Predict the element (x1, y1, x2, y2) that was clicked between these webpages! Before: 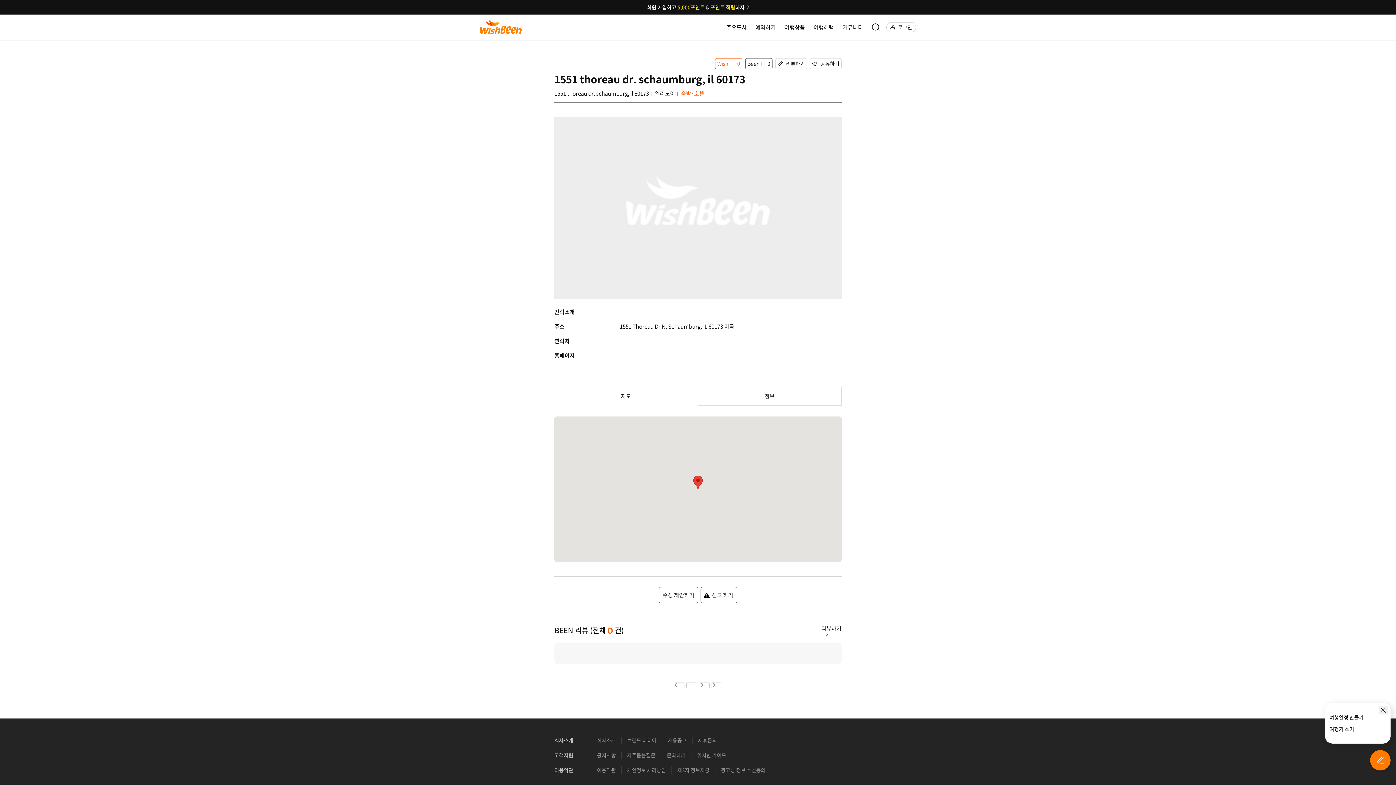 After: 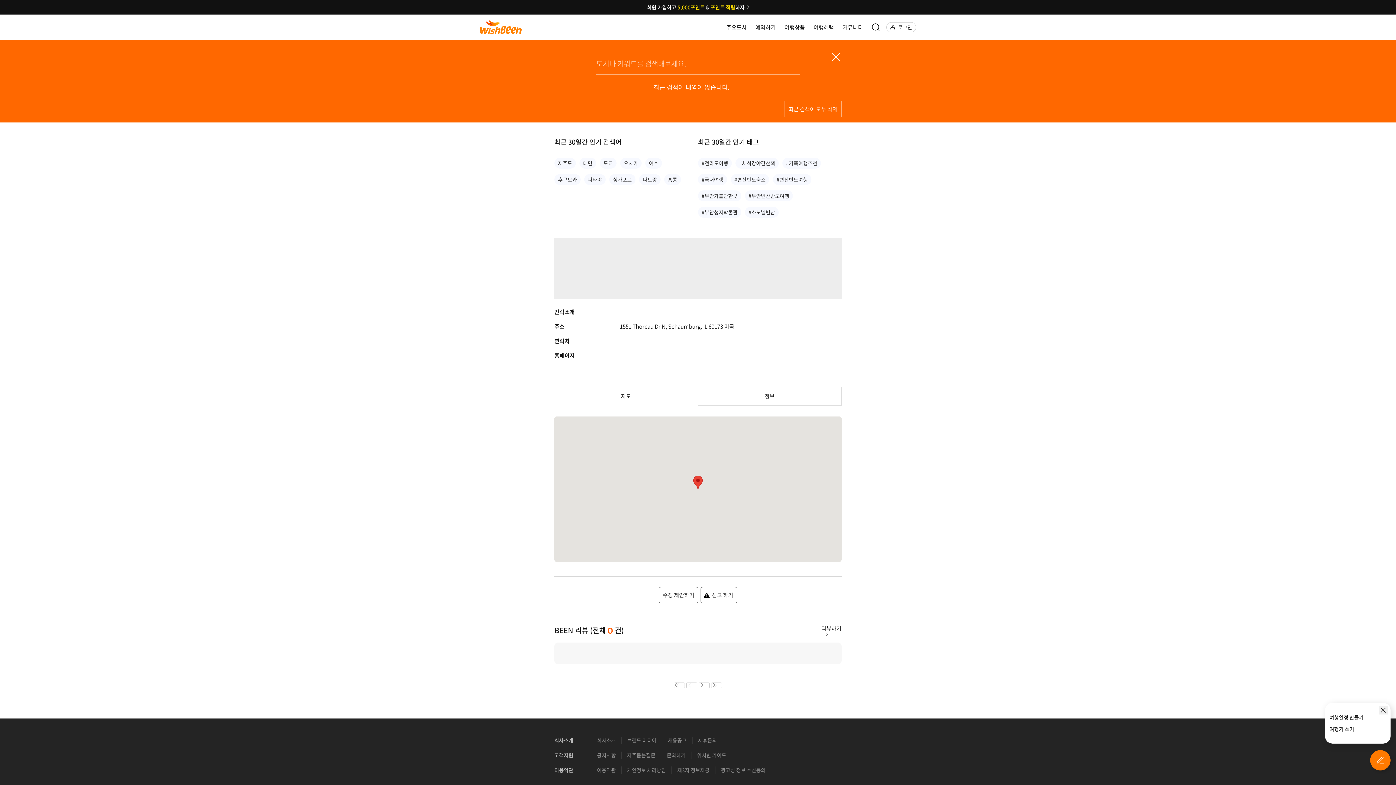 Action: label: 검색 bbox: (867, 23, 884, 31)